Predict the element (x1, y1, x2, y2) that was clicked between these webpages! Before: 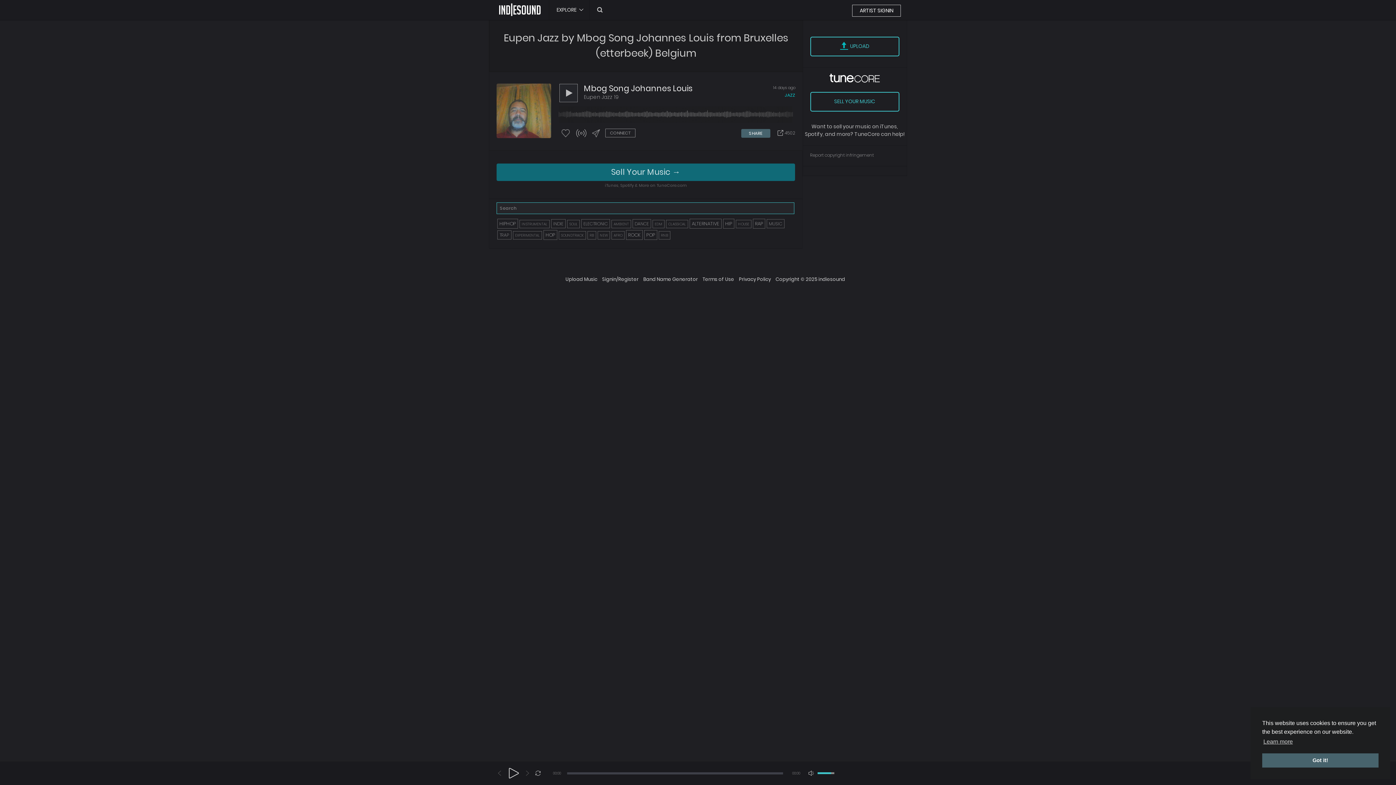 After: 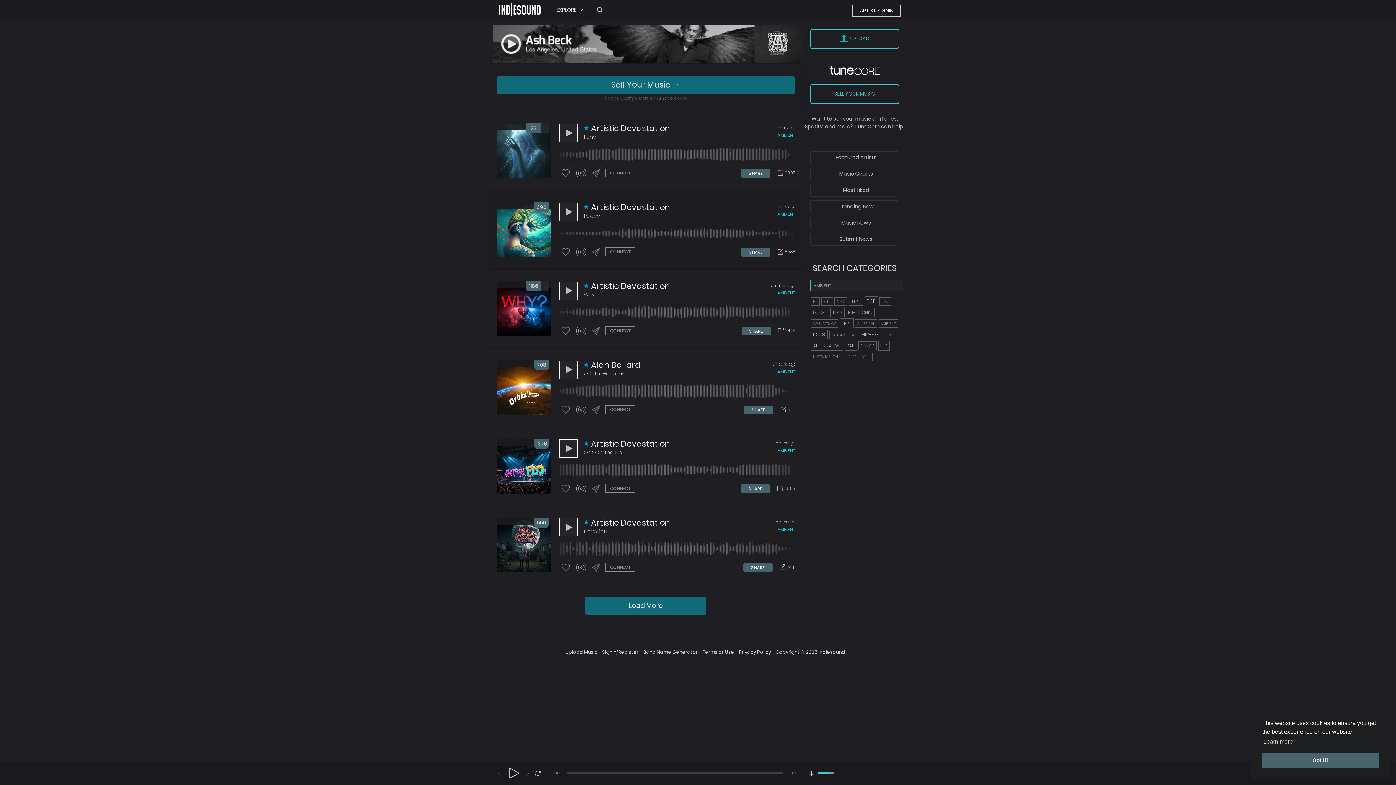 Action: label: AMBIENT bbox: (611, 219, 631, 228)